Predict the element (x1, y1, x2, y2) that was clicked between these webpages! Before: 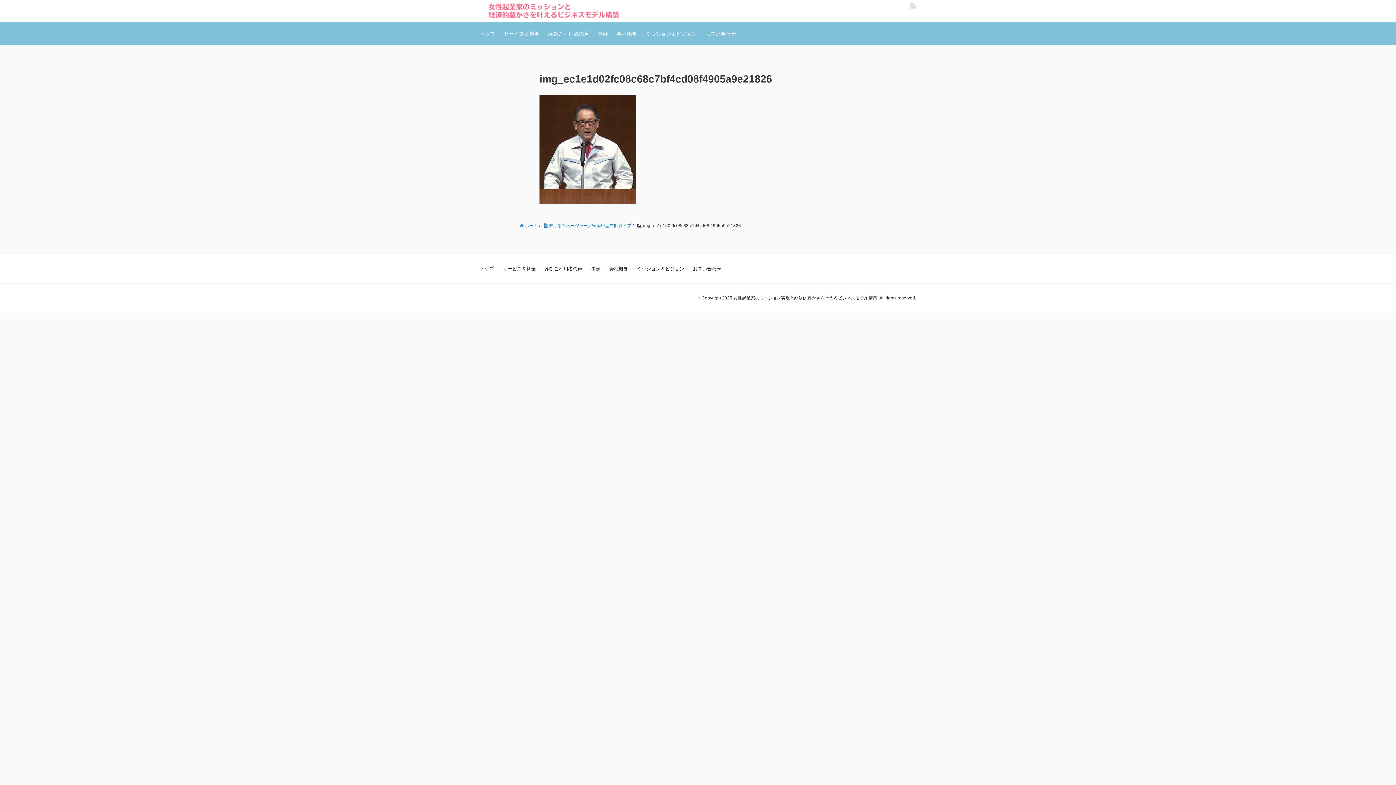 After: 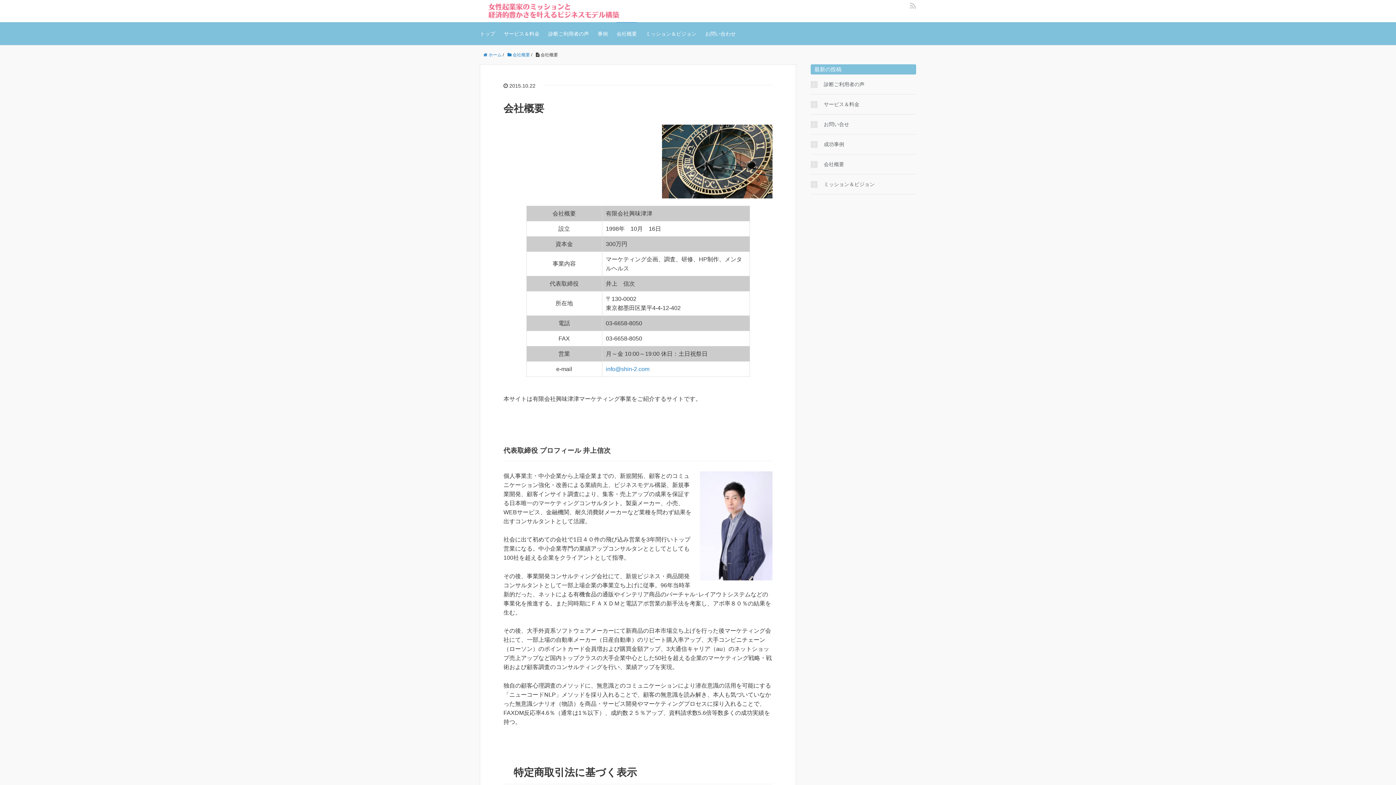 Action: bbox: (616, 22, 637, 45) label: 会社概要